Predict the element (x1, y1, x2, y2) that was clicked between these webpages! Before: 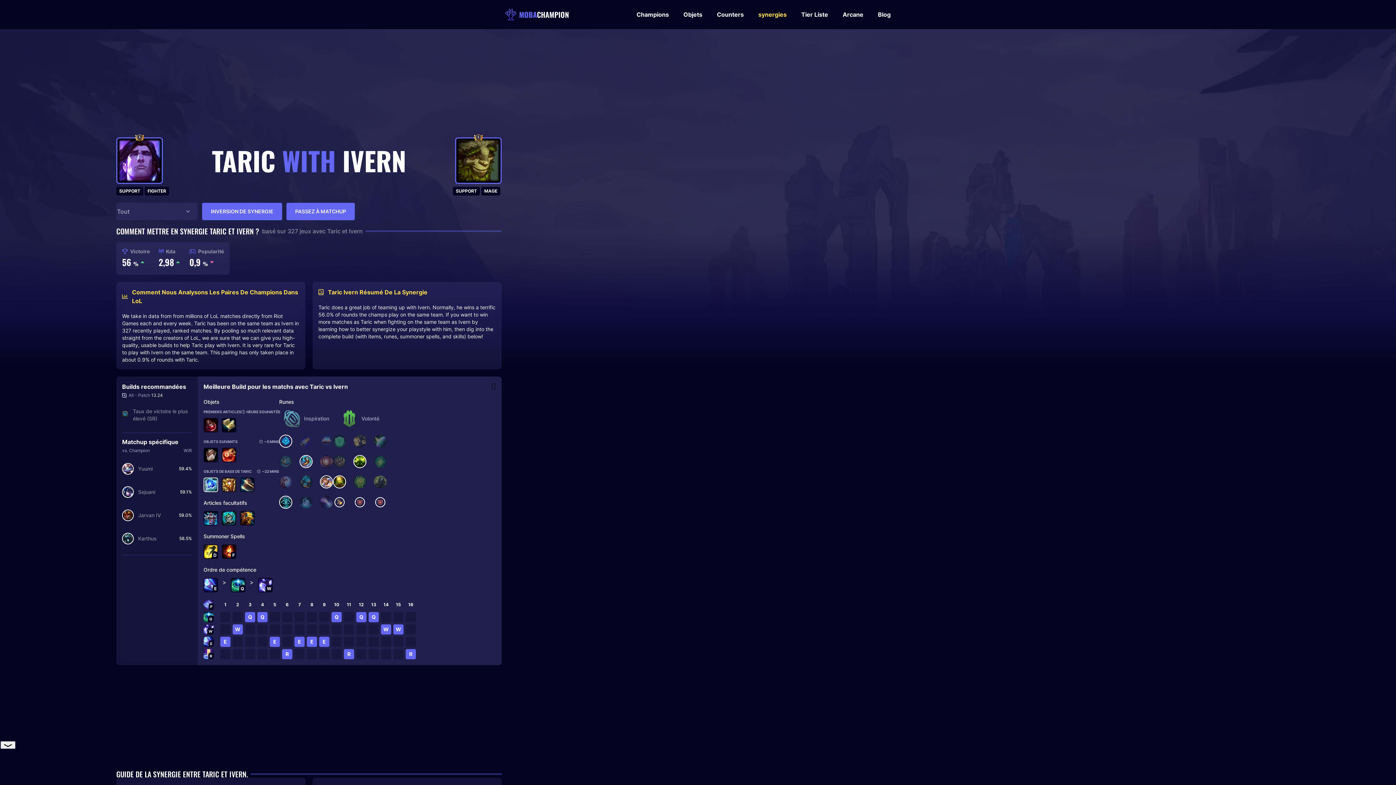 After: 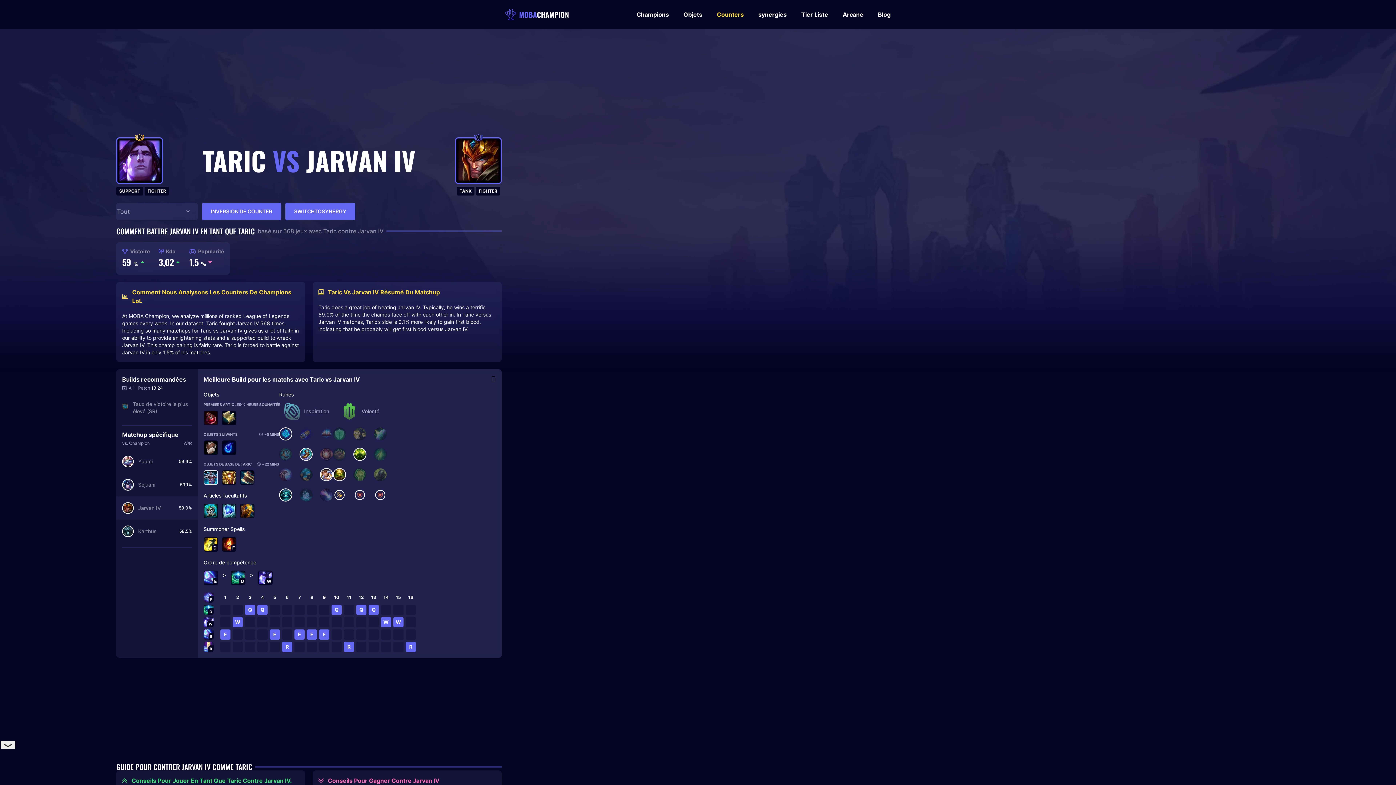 Action: label: Jarvan IV
59.0% bbox: (116, 504, 197, 527)